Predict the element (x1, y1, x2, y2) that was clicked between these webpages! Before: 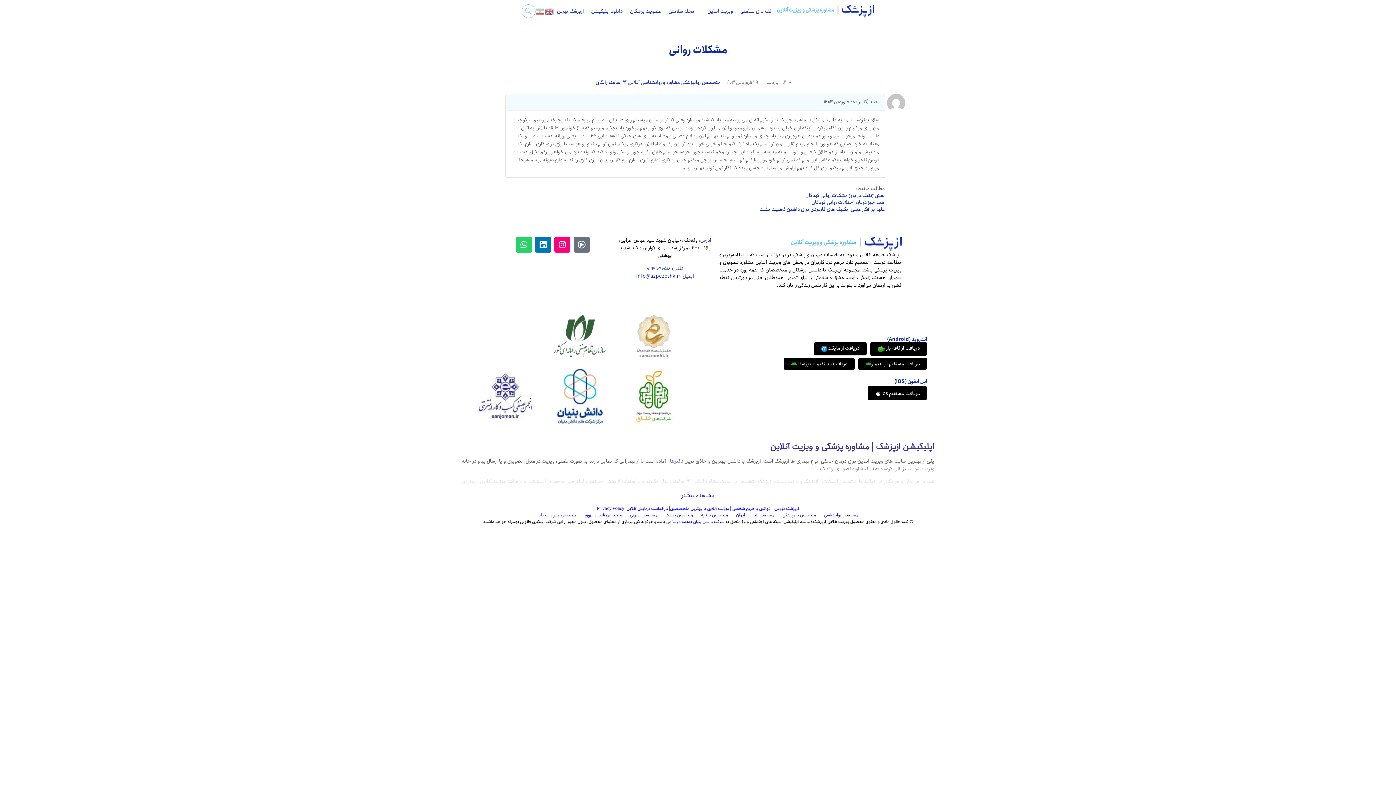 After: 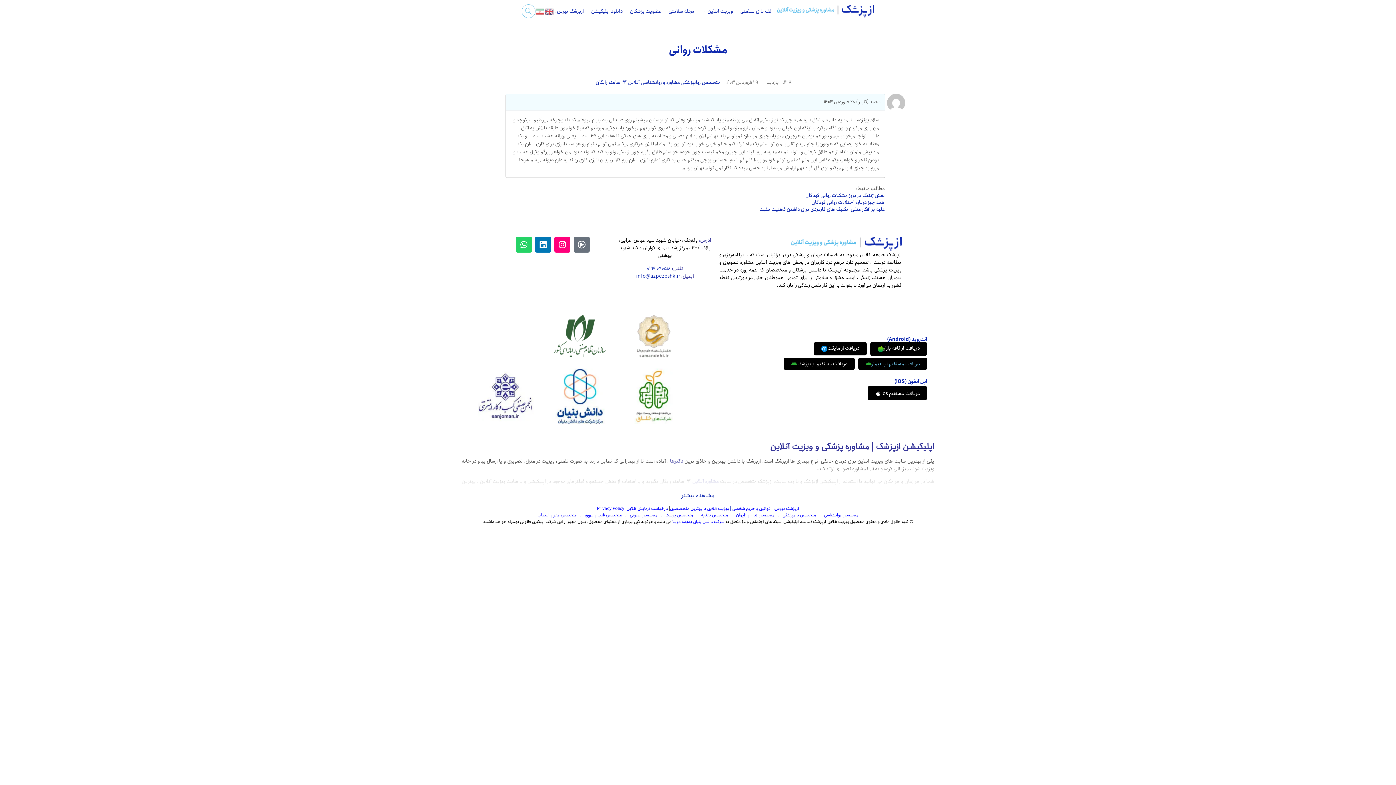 Action: bbox: (858, 357, 927, 370) label: دریافت مستقیم اپ بیمار